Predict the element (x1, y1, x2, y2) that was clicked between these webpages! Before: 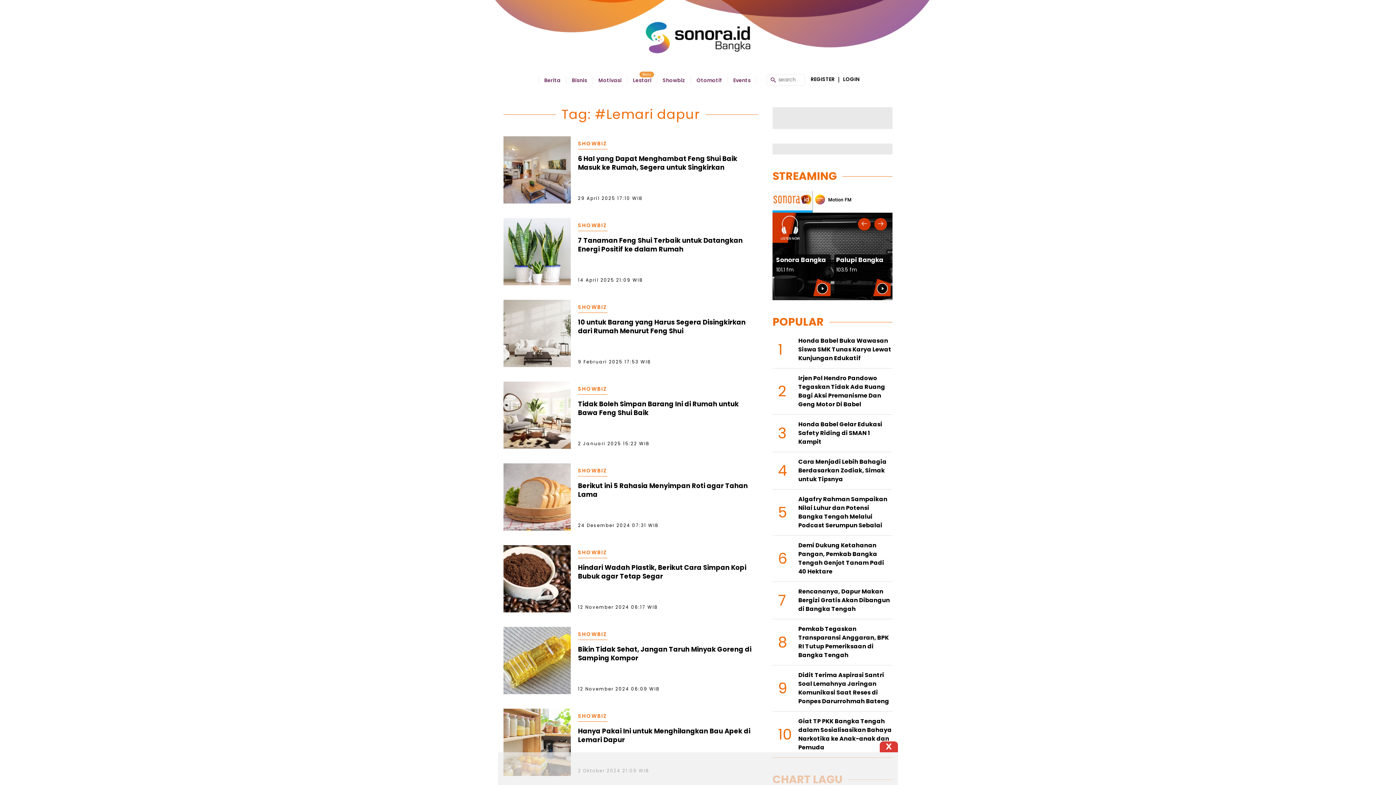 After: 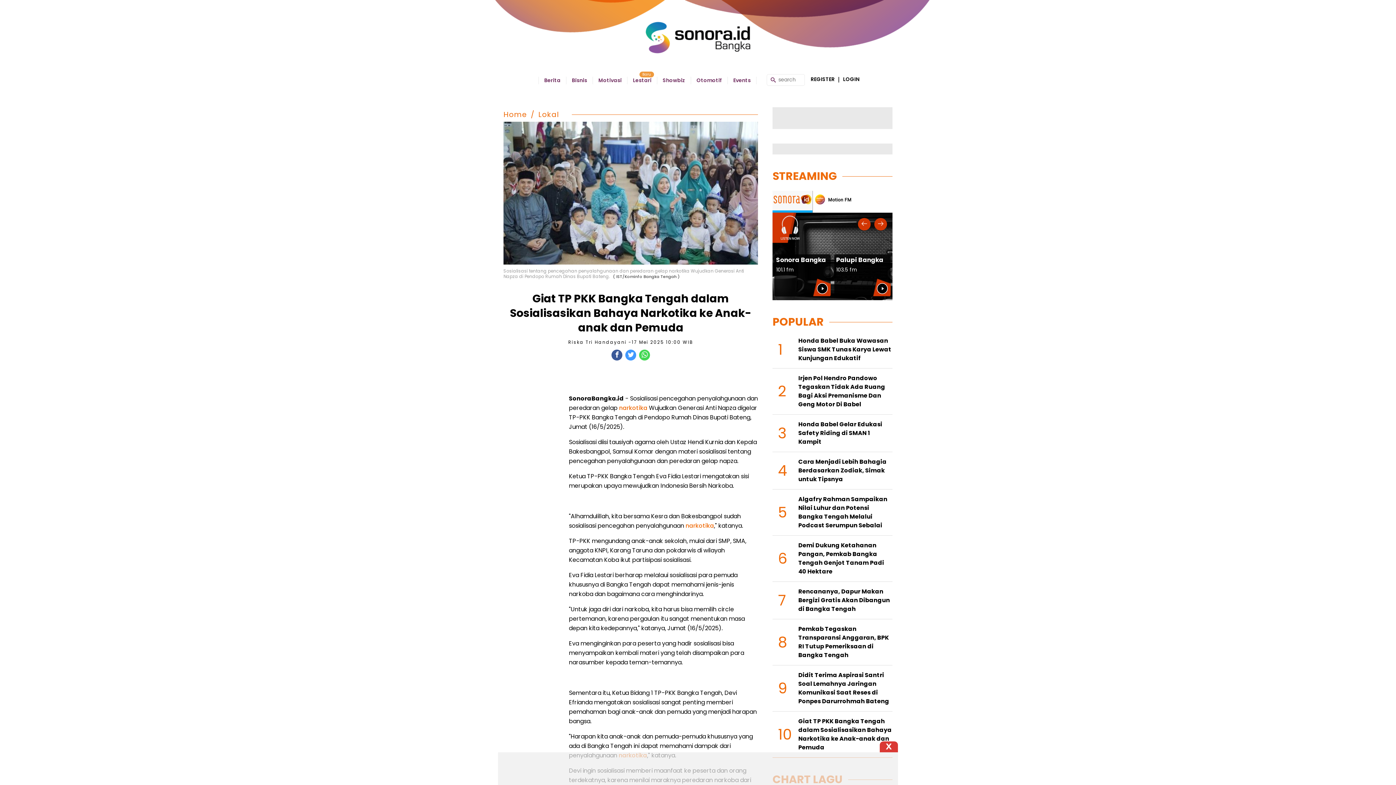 Action: label: Giat TP PKK Bangka Tengah dalam Sosialisasikan Bahaya Narkotika ke Anak-anak dan Pemuda bbox: (798, 717, 892, 752)